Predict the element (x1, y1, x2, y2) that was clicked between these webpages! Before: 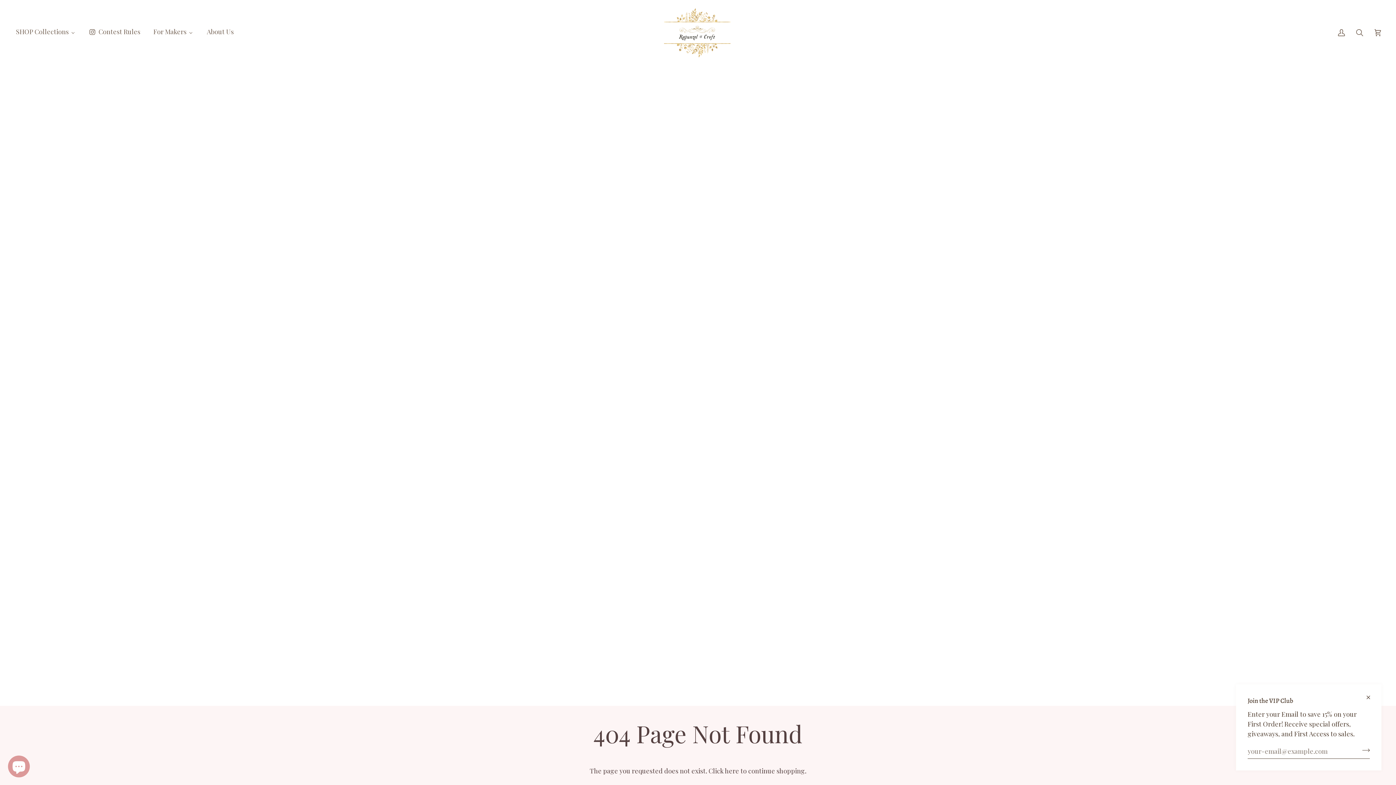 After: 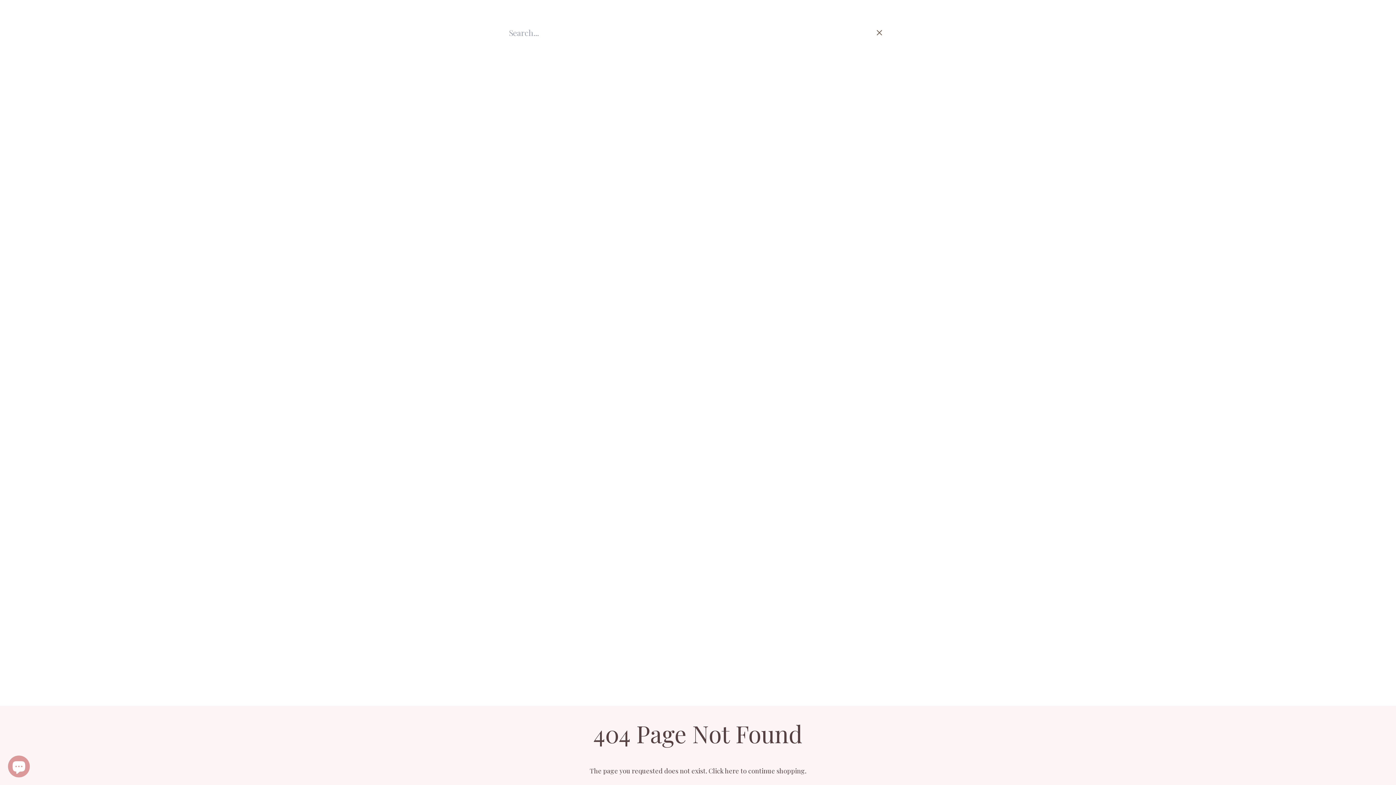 Action: bbox: (1350, 0, 1369, 65) label: Search